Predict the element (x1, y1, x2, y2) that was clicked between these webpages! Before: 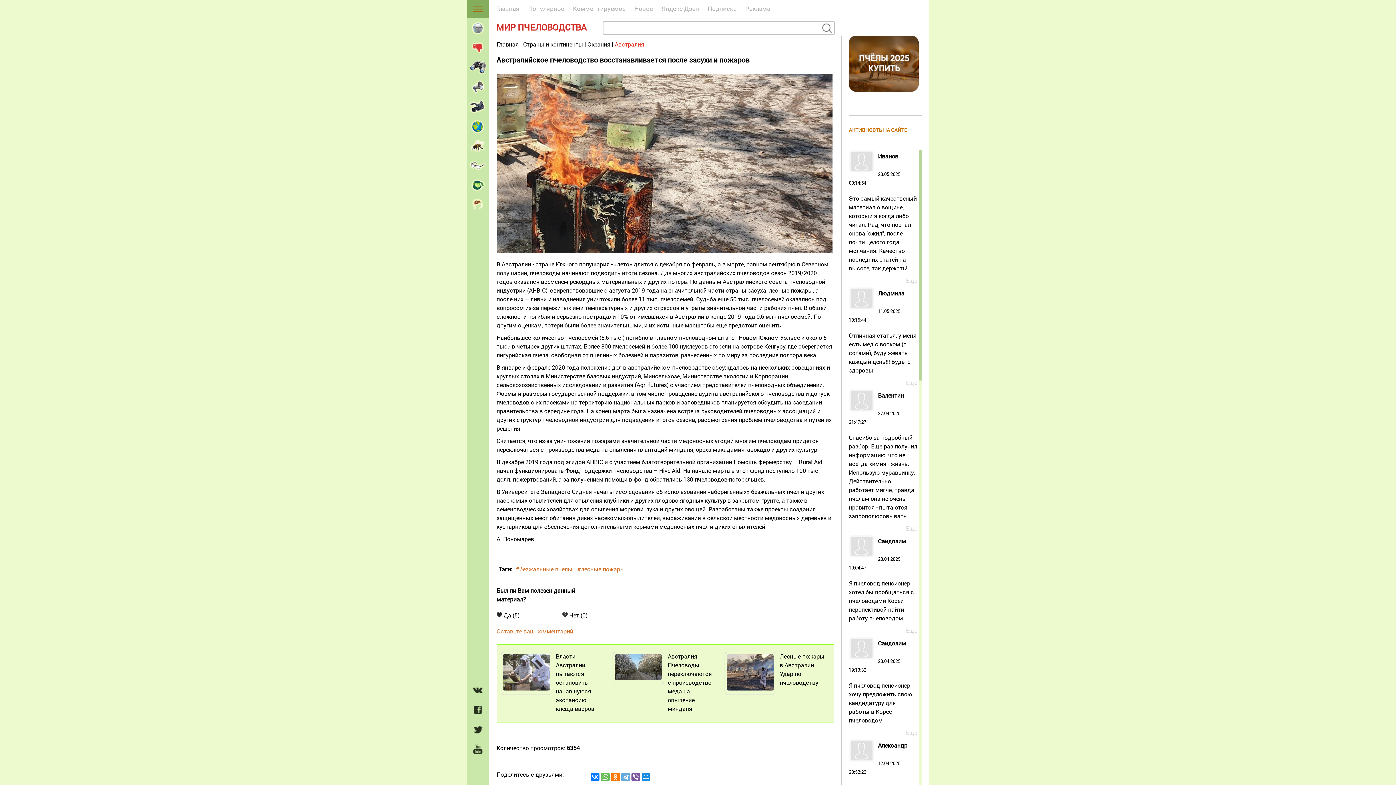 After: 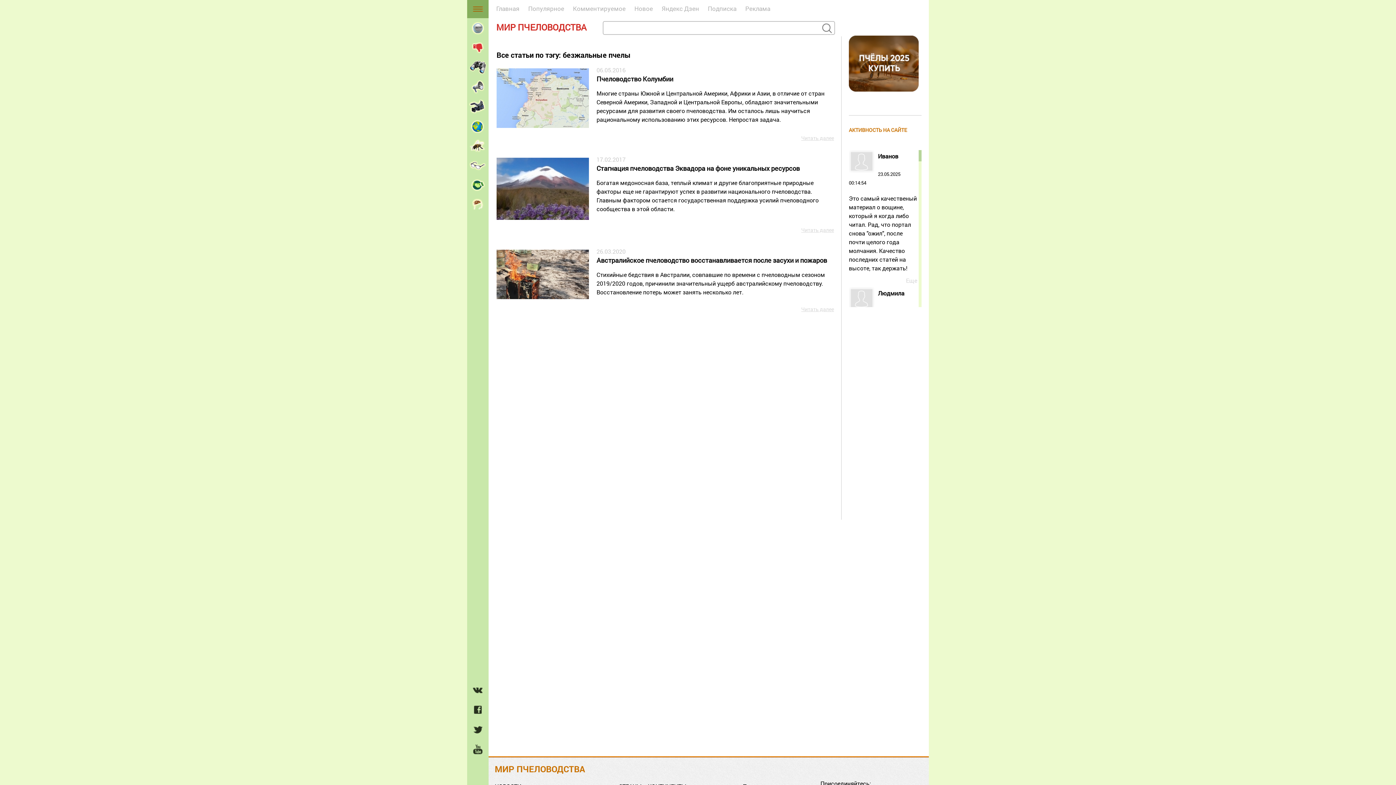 Action: label: #безжальные пчелы bbox: (516, 565, 573, 572)